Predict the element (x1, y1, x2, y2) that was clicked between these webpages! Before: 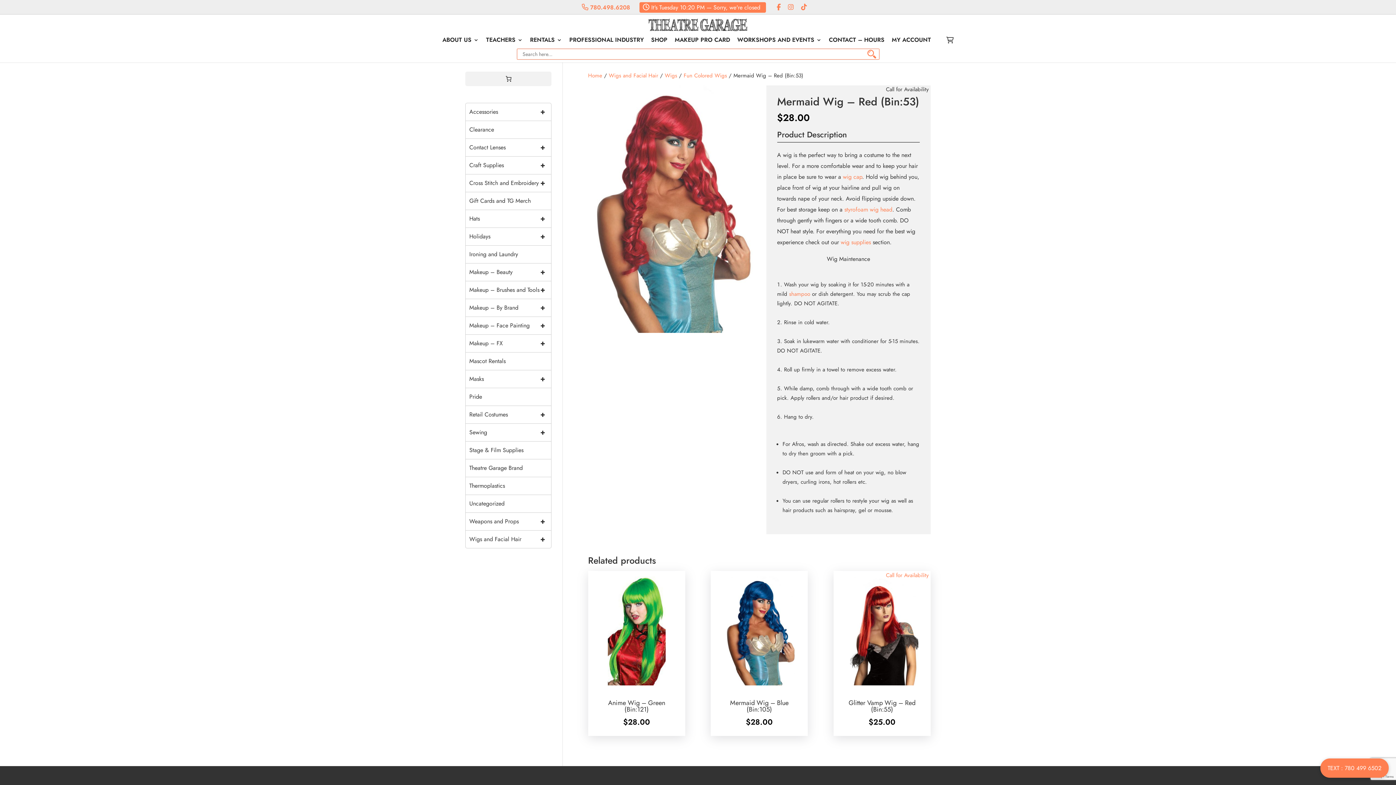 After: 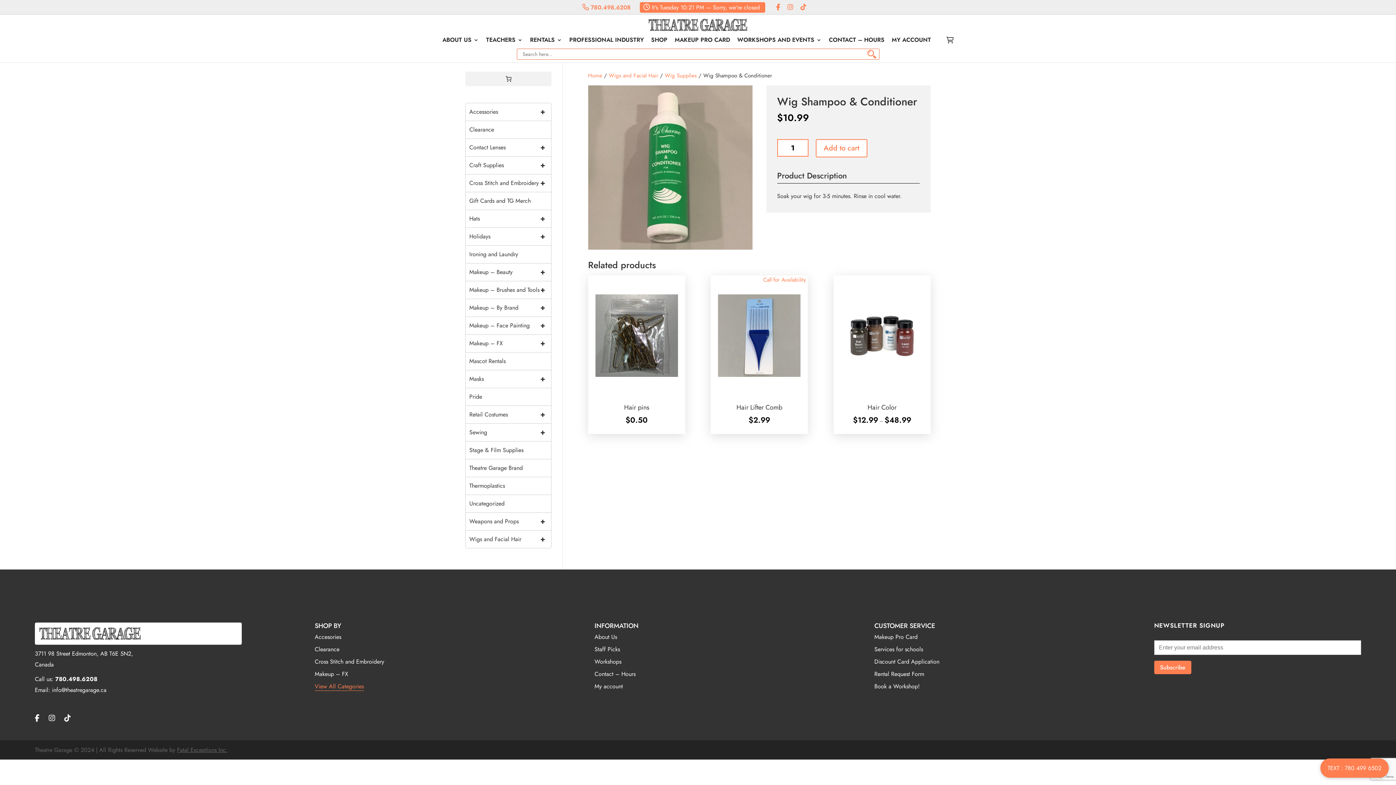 Action: bbox: (789, 290, 810, 298) label: shampoo